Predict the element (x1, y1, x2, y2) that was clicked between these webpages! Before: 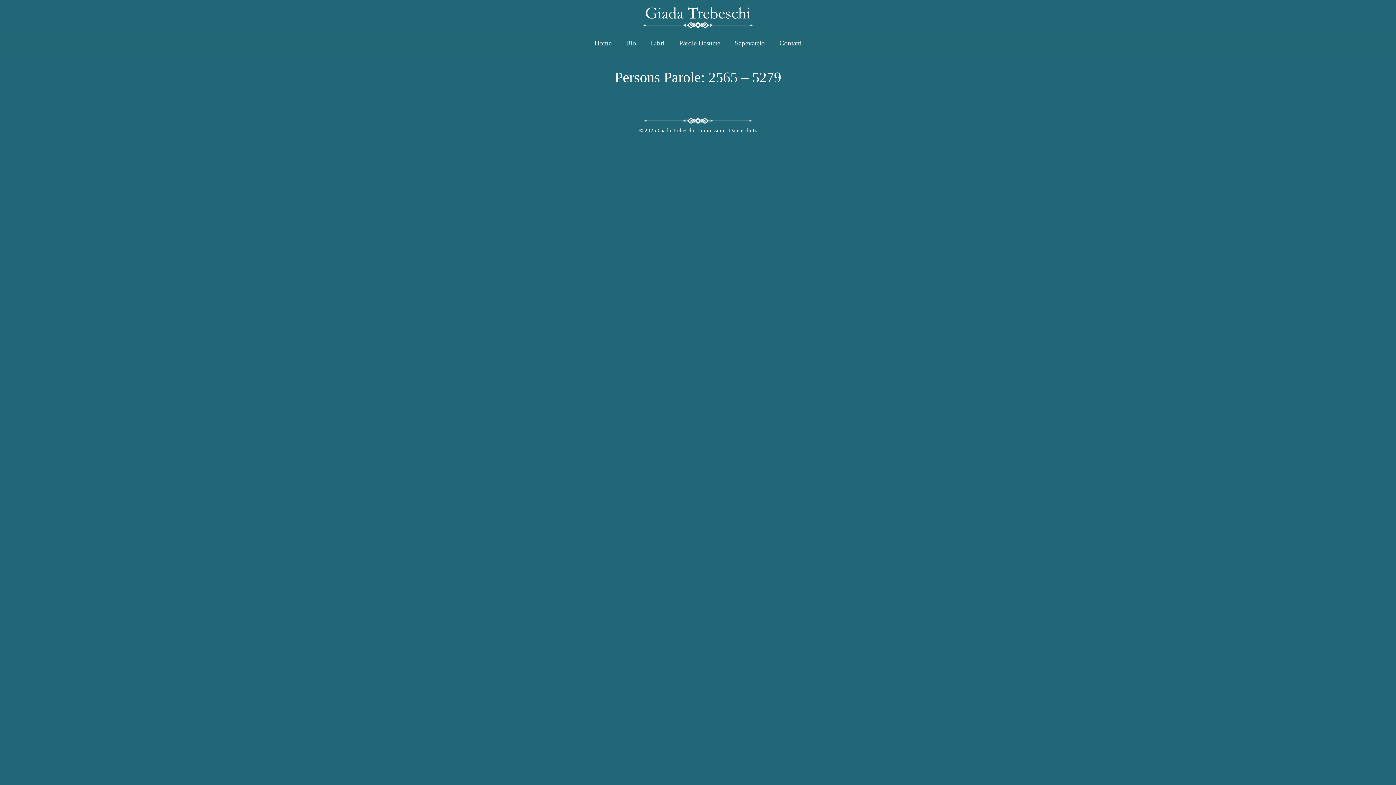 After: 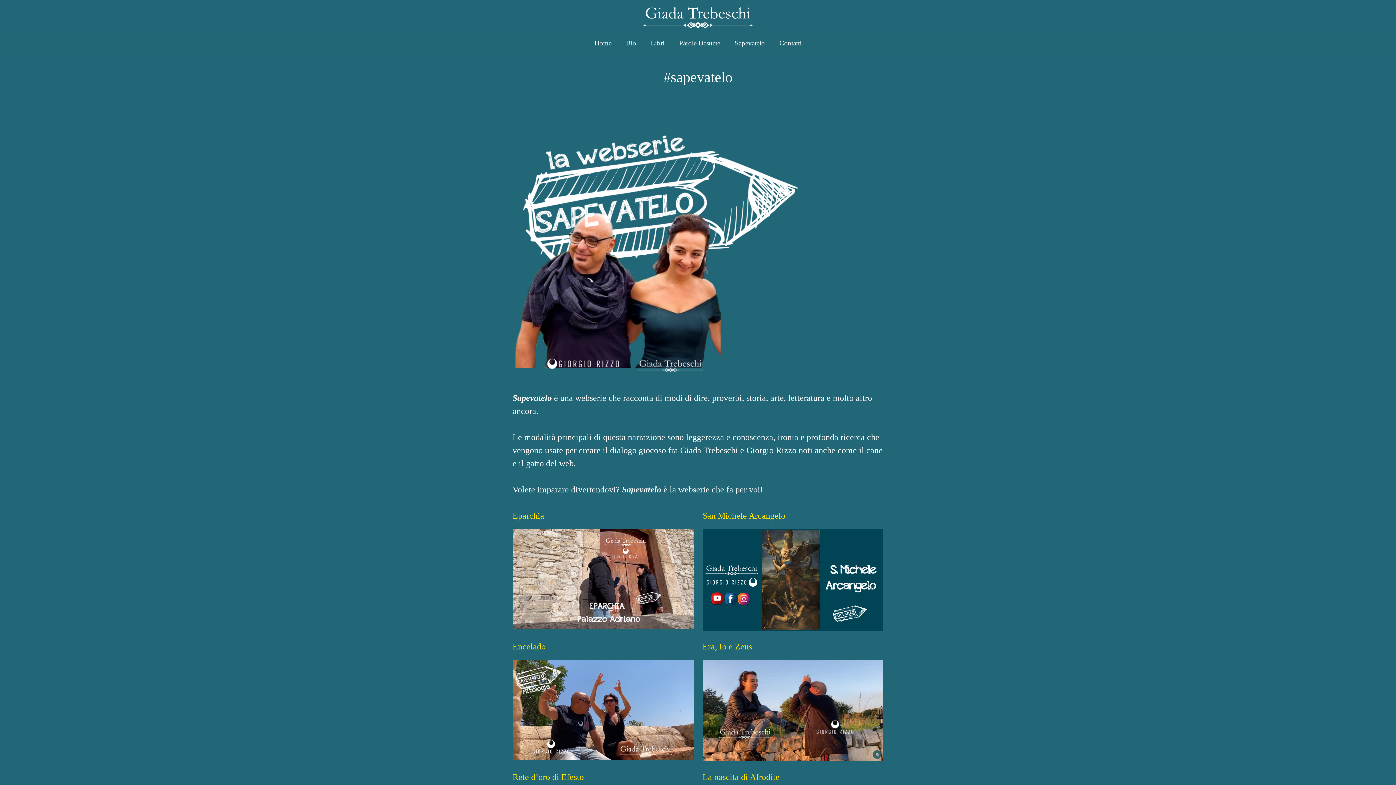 Action: label: Sapevatelo bbox: (727, 32, 772, 54)